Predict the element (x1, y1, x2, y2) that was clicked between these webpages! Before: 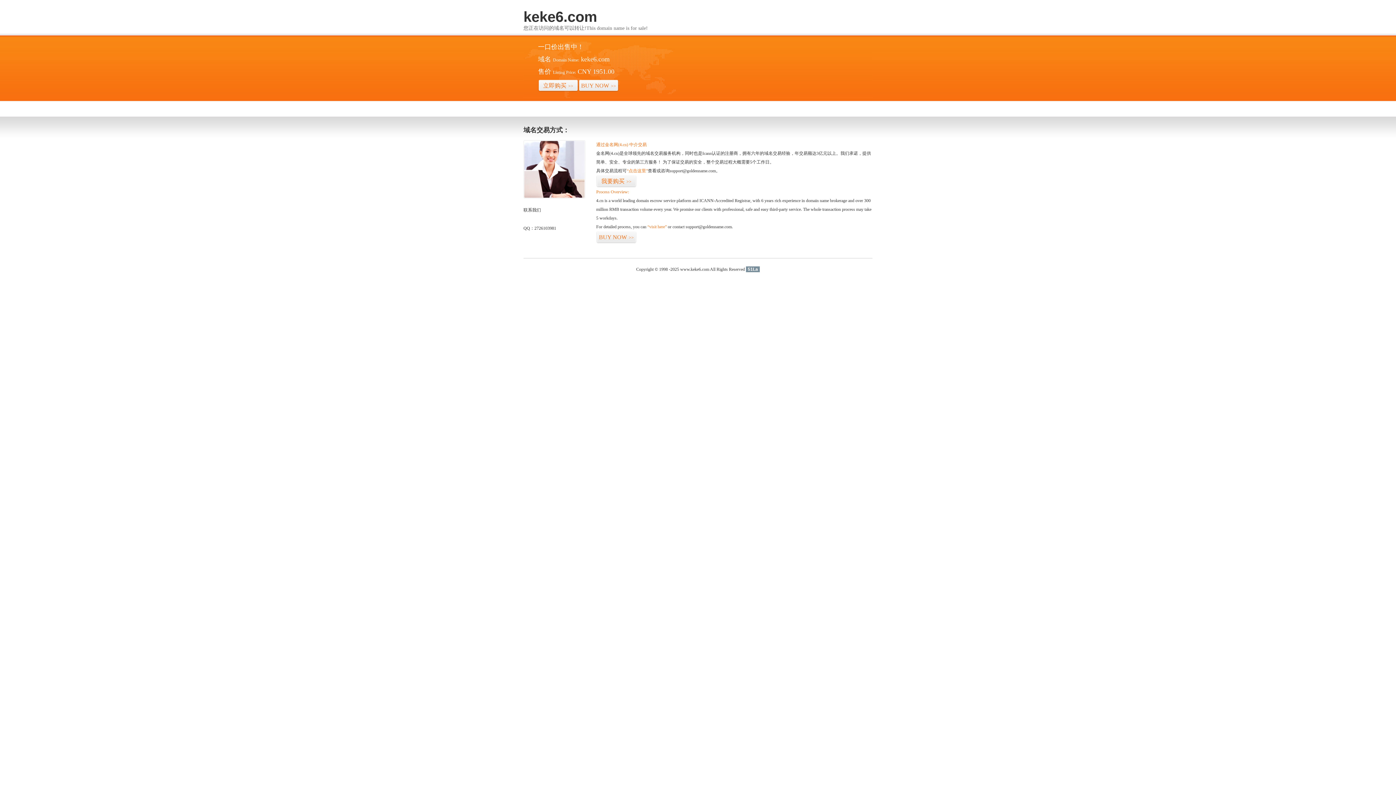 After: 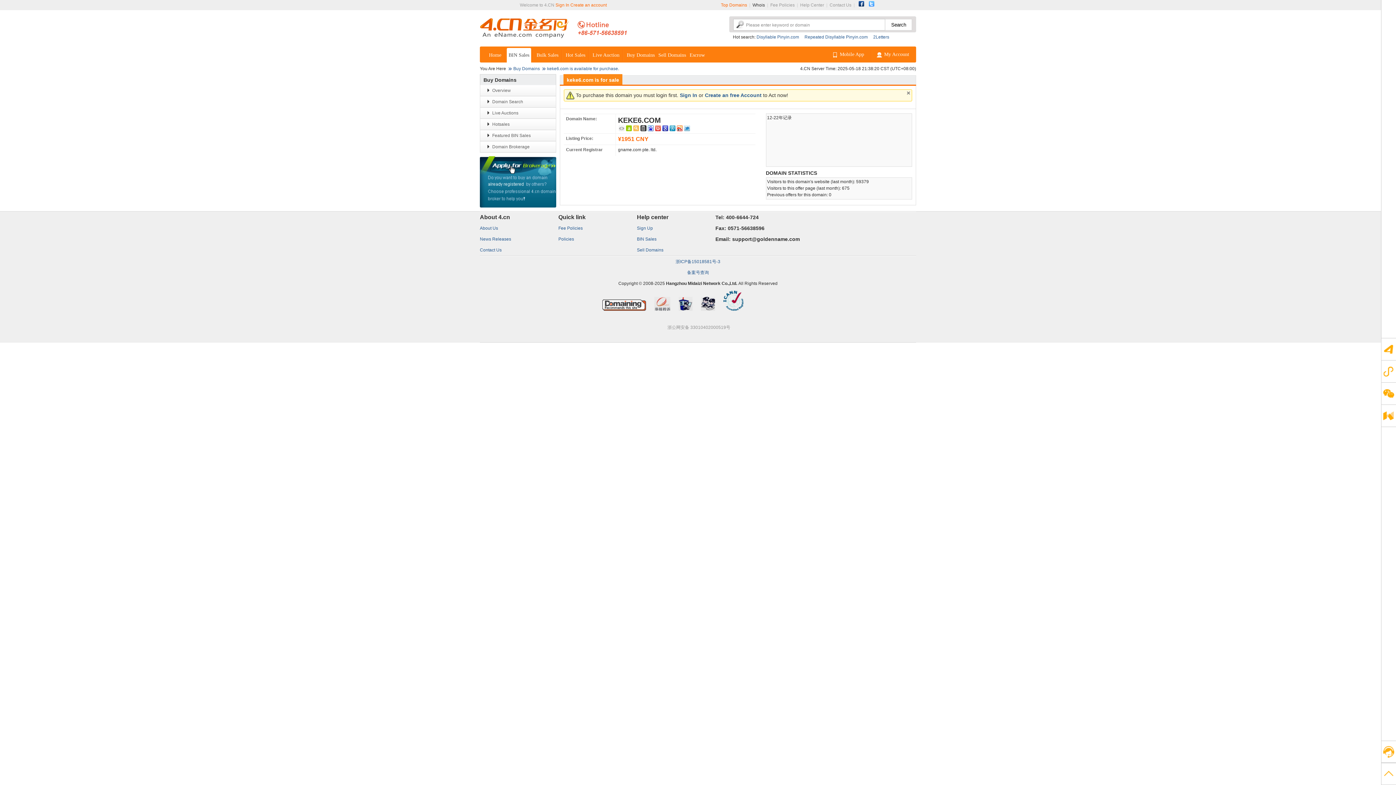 Action: label: BUY NOW>> bbox: (578, 79, 618, 92)